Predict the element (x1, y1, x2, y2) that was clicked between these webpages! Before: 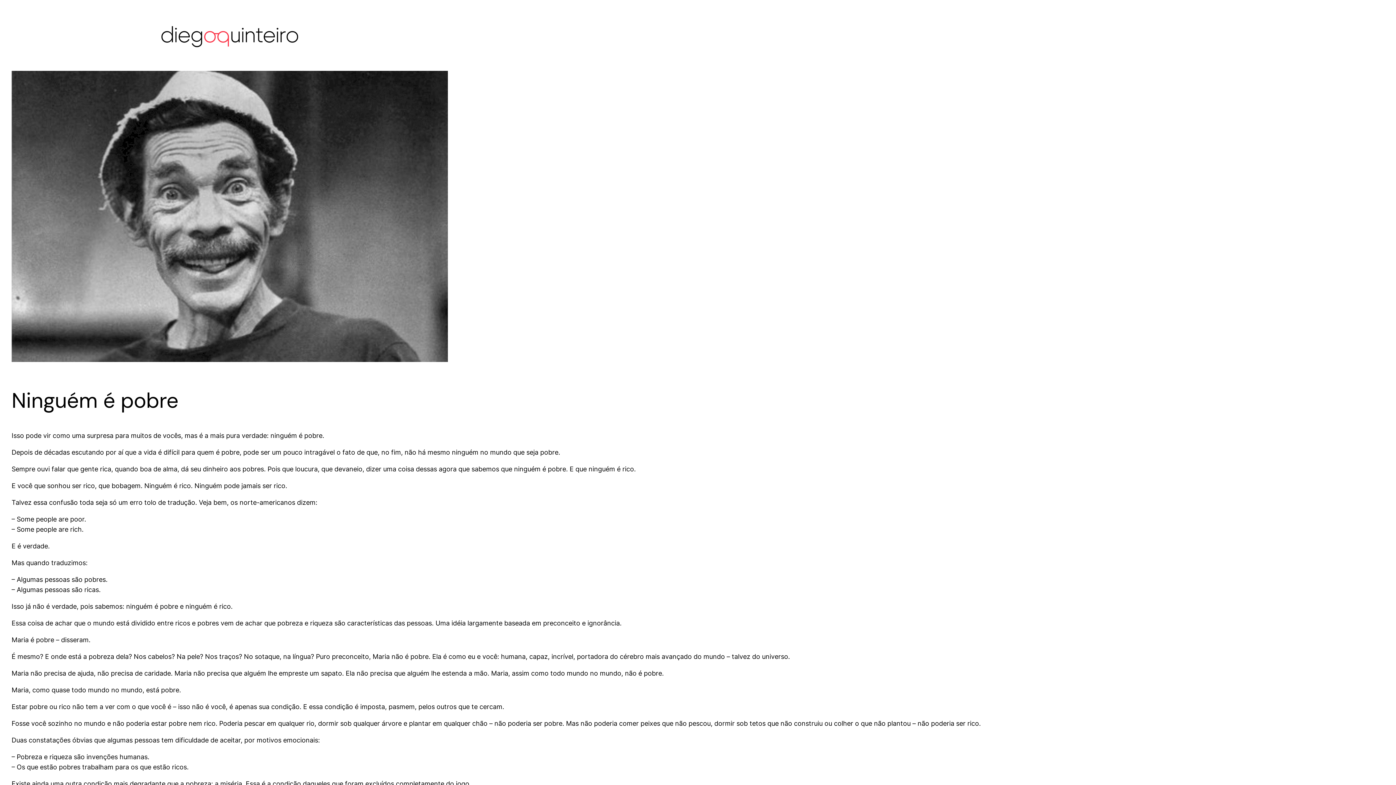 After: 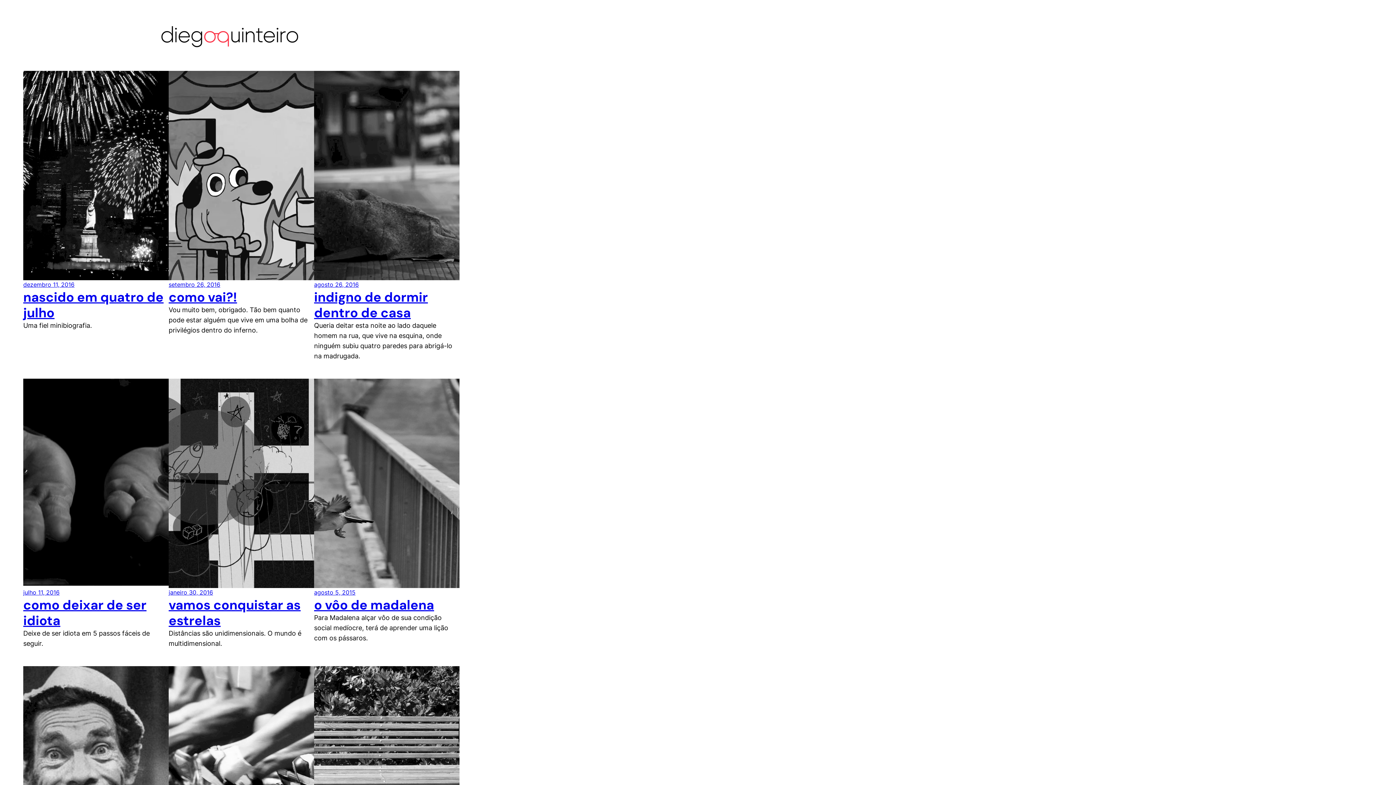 Action: bbox: (160, 17, 298, 53)